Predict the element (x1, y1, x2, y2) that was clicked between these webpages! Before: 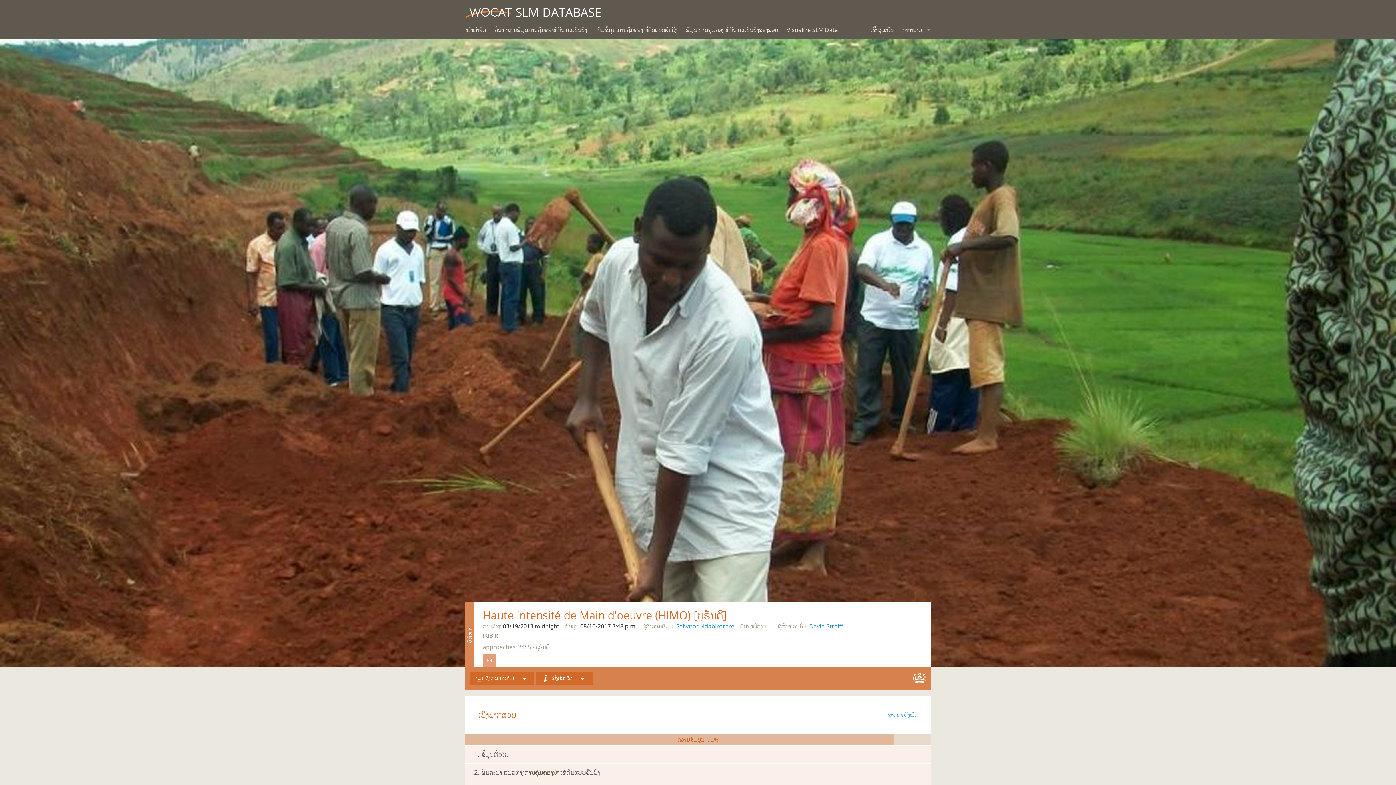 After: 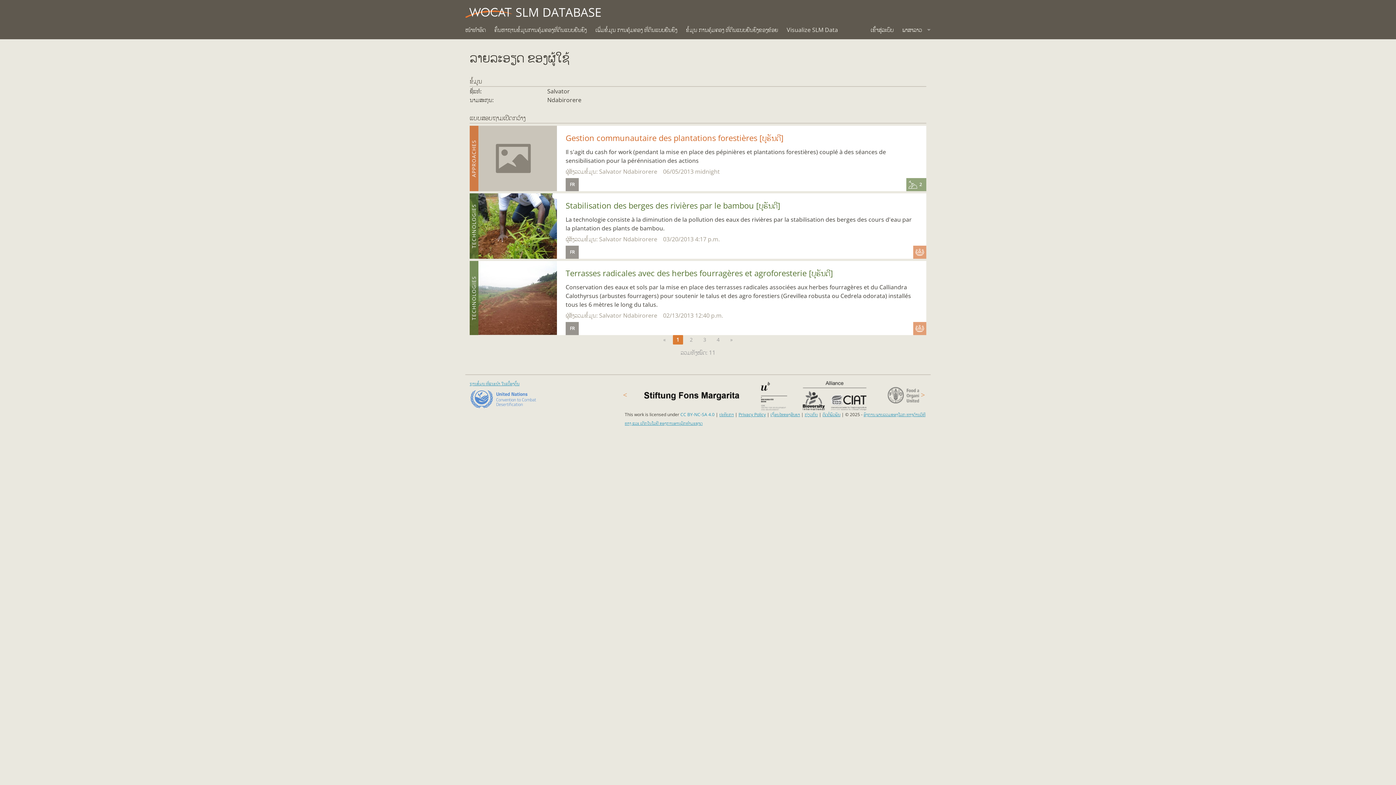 Action: label: Salvator Ndabirorere bbox: (676, 622, 734, 630)